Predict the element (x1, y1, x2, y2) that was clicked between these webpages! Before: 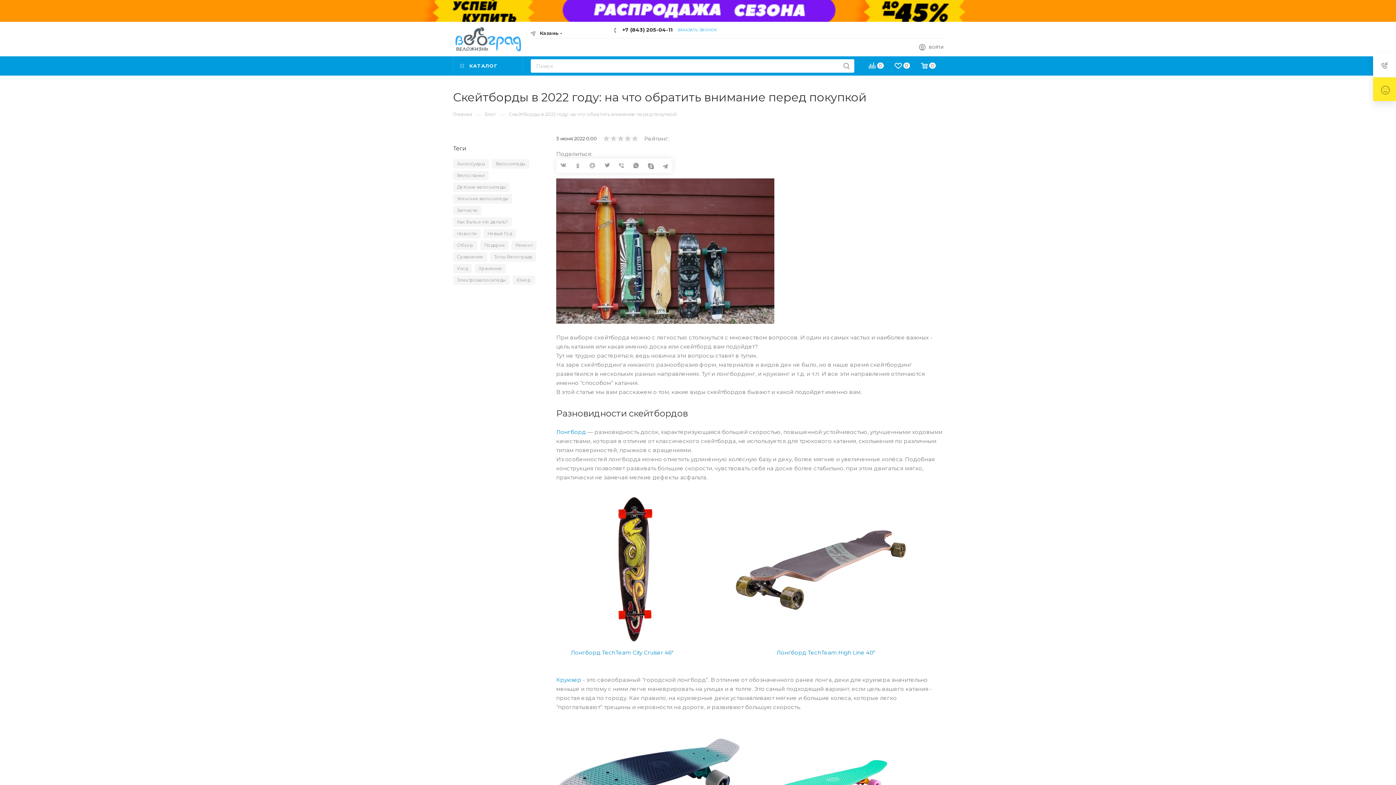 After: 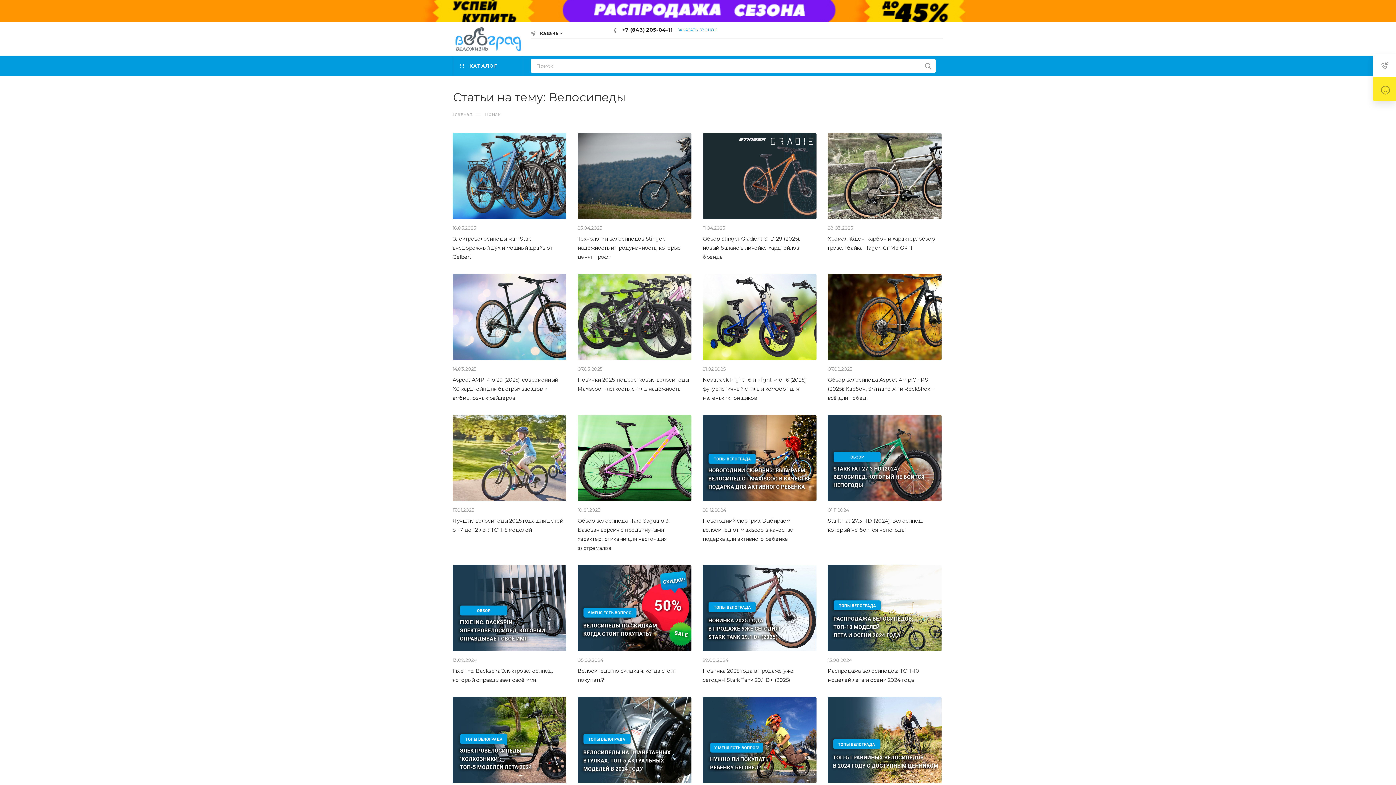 Action: bbox: (492, 159, 529, 168) label: Велосипеды